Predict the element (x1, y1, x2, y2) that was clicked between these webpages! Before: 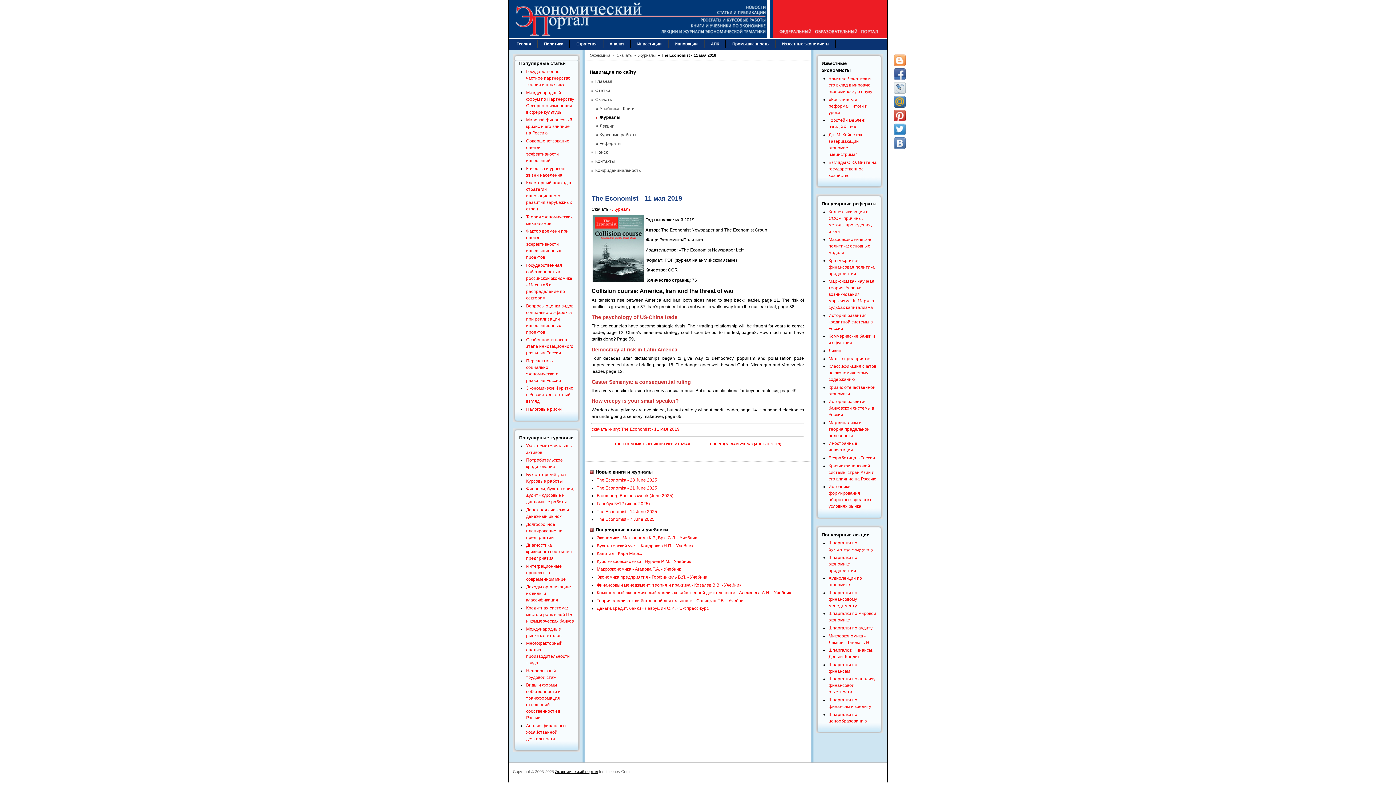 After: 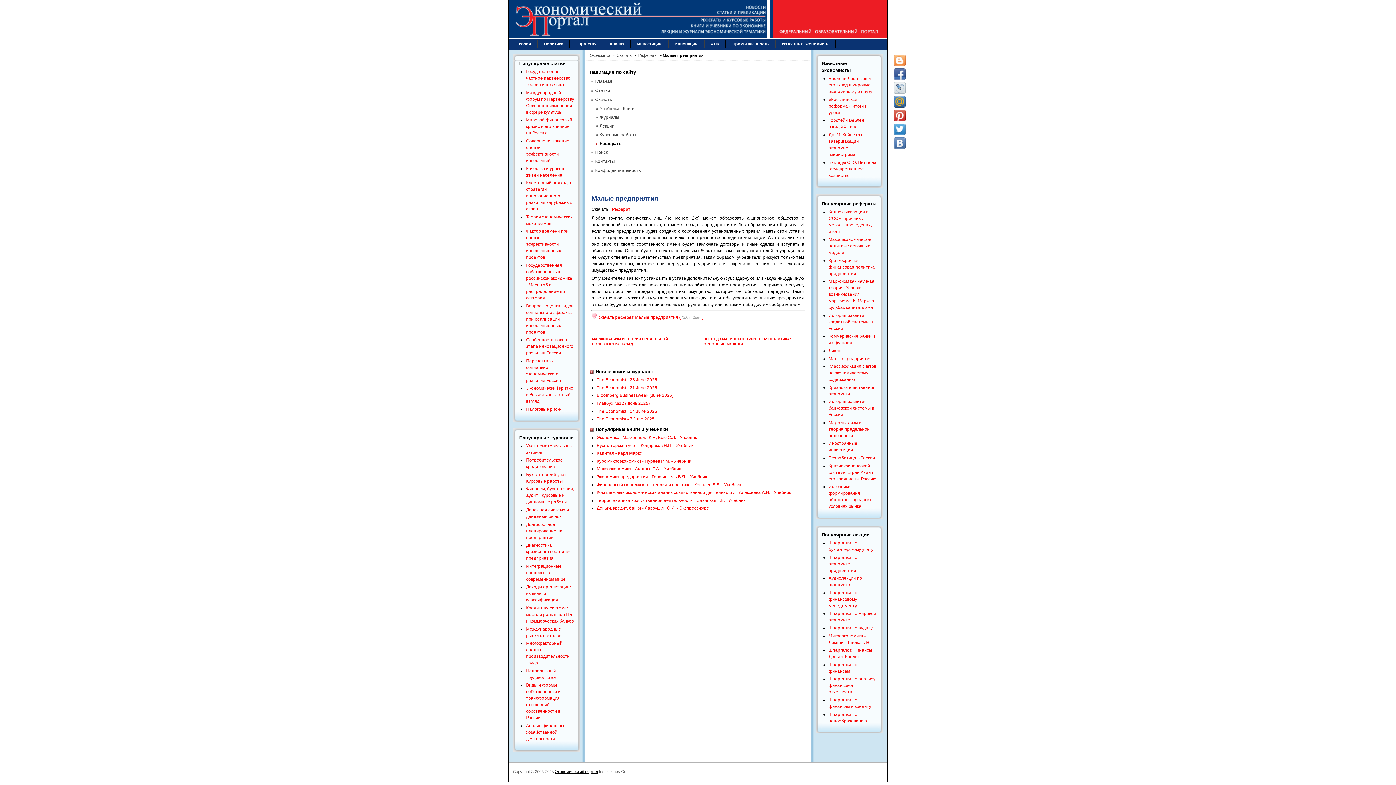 Action: label: Малые предприятия bbox: (828, 356, 872, 361)